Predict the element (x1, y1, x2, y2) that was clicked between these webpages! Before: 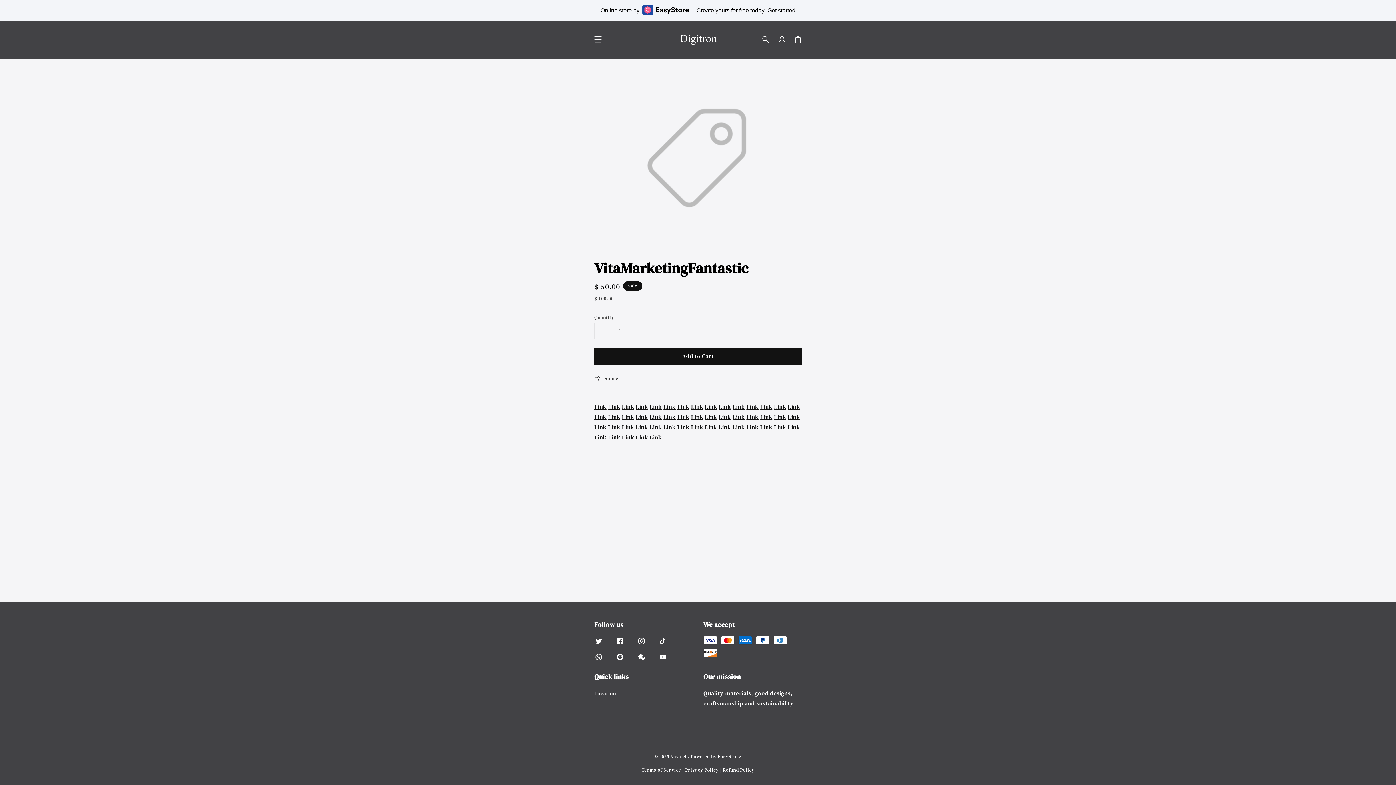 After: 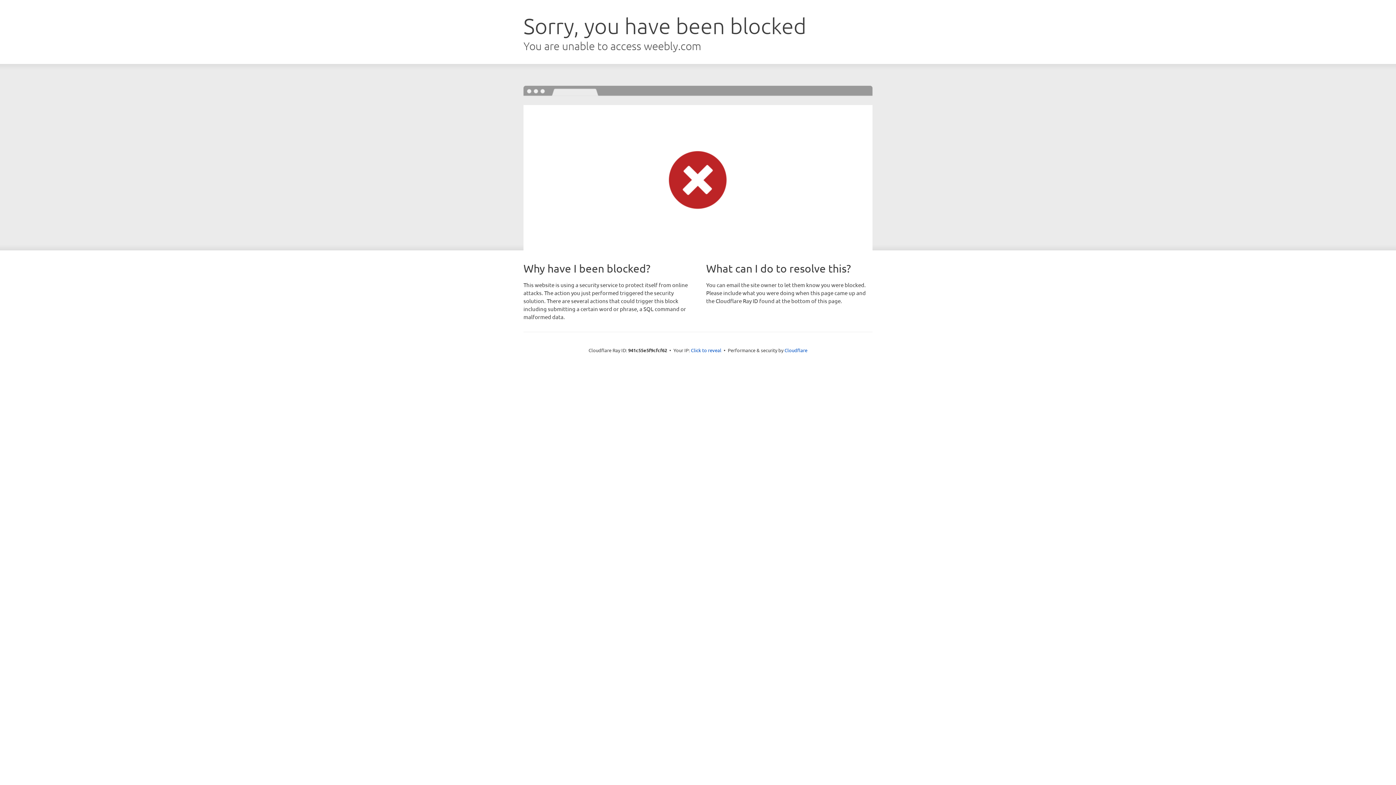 Action: bbox: (677, 412, 689, 420) label: Link